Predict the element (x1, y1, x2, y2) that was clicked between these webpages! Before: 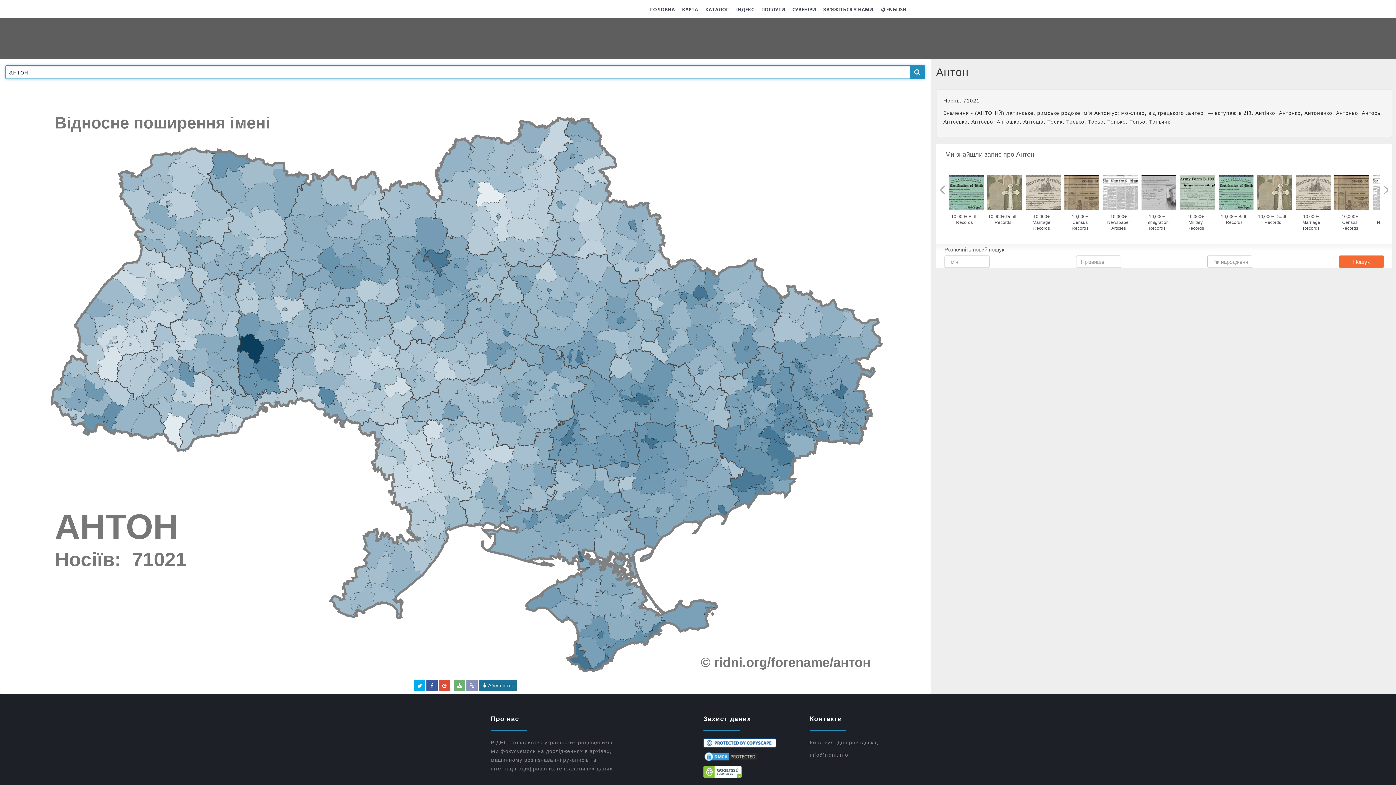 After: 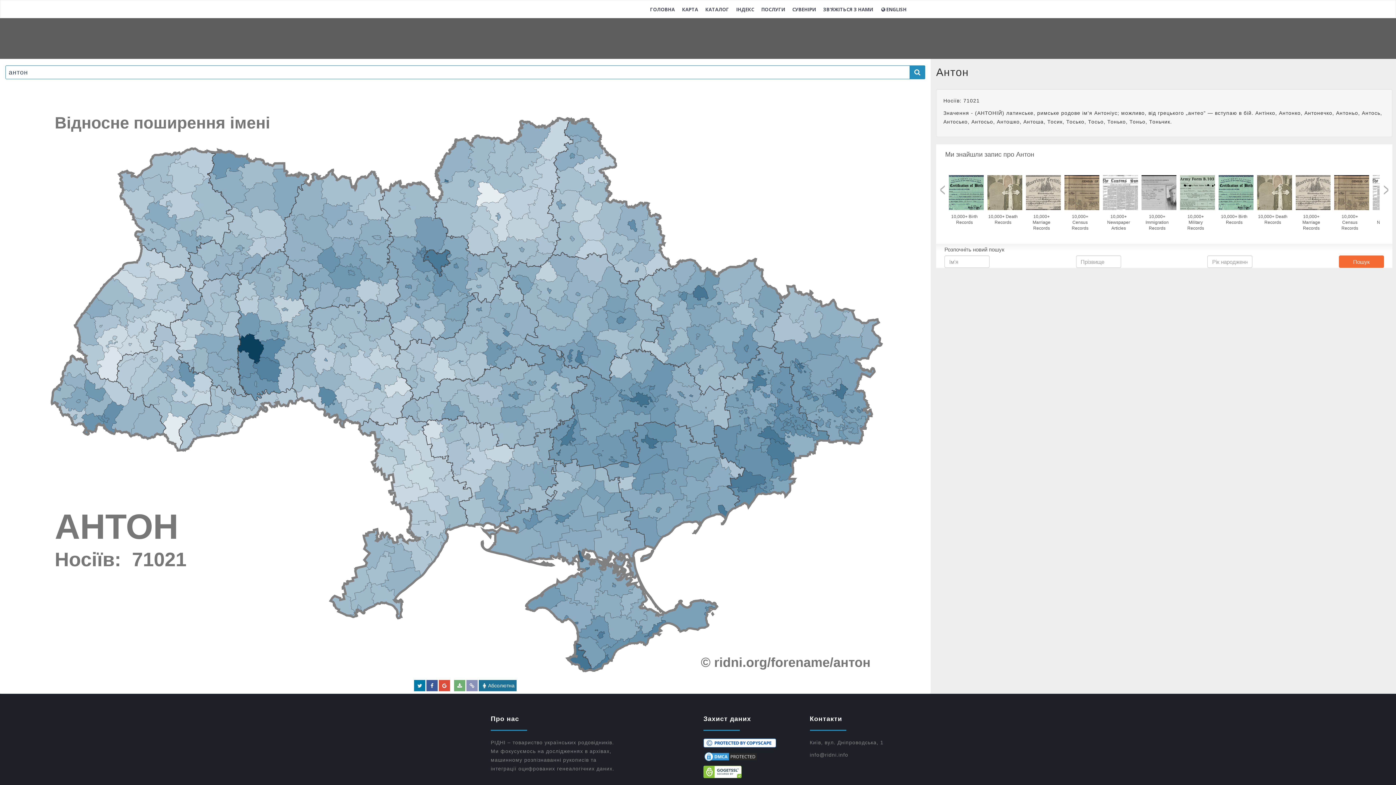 Action: bbox: (414, 680, 425, 691)